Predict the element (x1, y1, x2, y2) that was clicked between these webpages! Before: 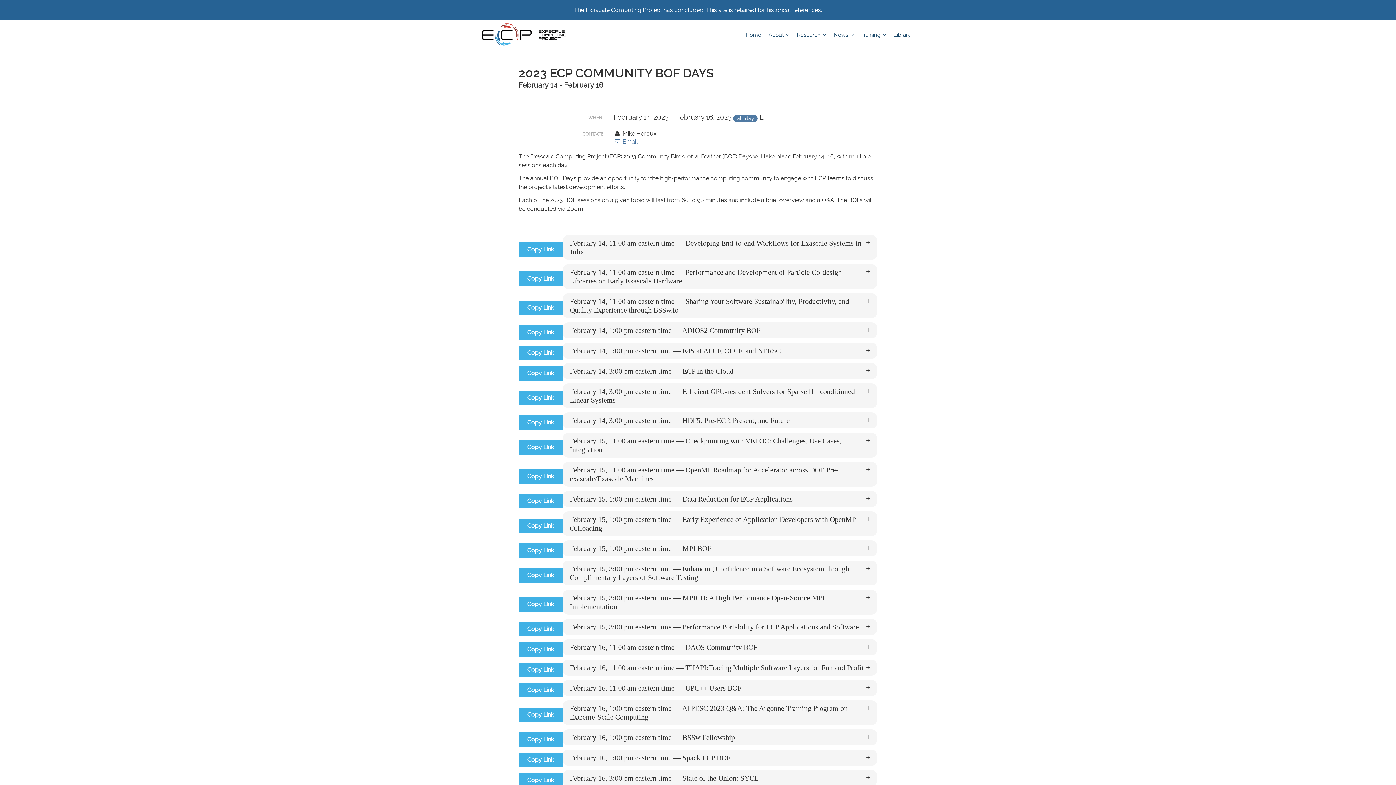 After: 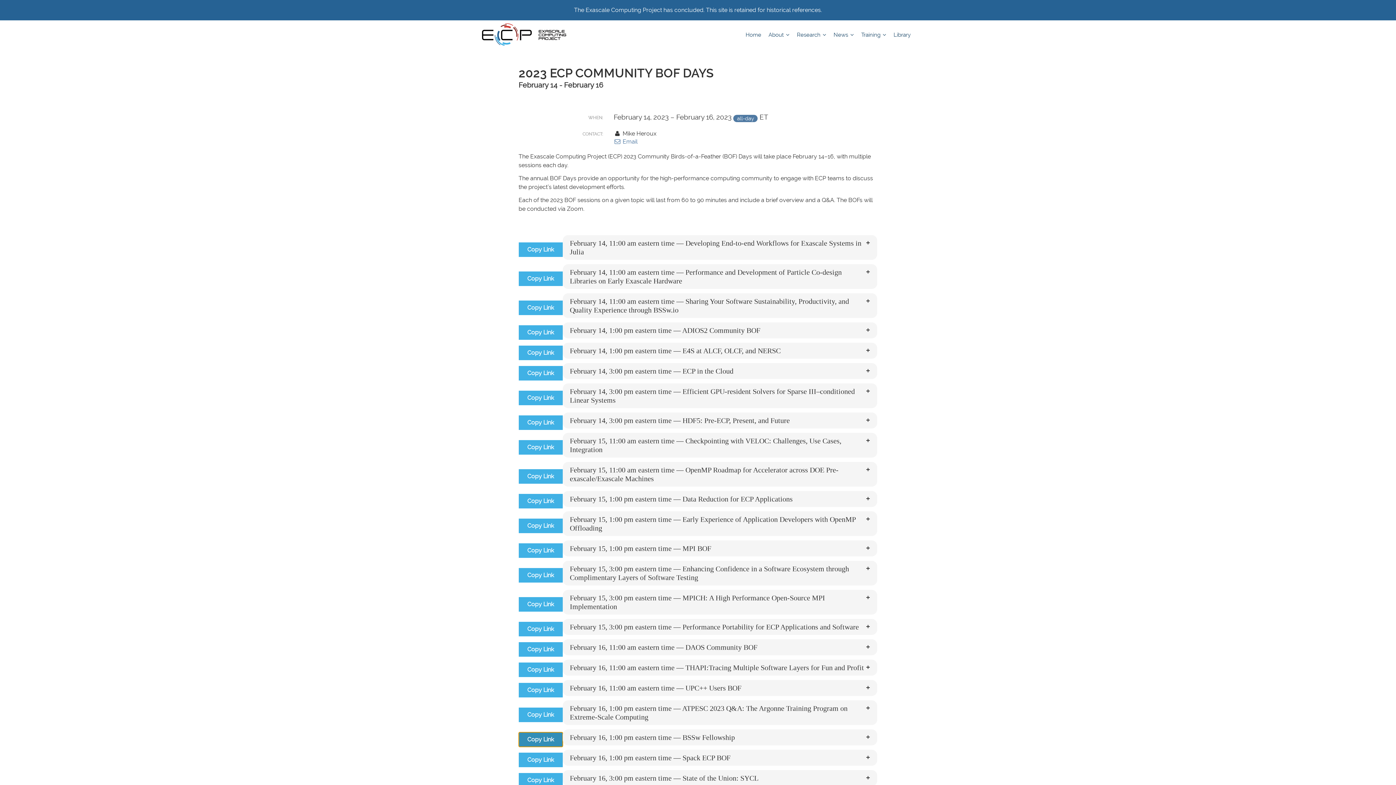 Action: bbox: (518, 732, 562, 747) label: Copy Link